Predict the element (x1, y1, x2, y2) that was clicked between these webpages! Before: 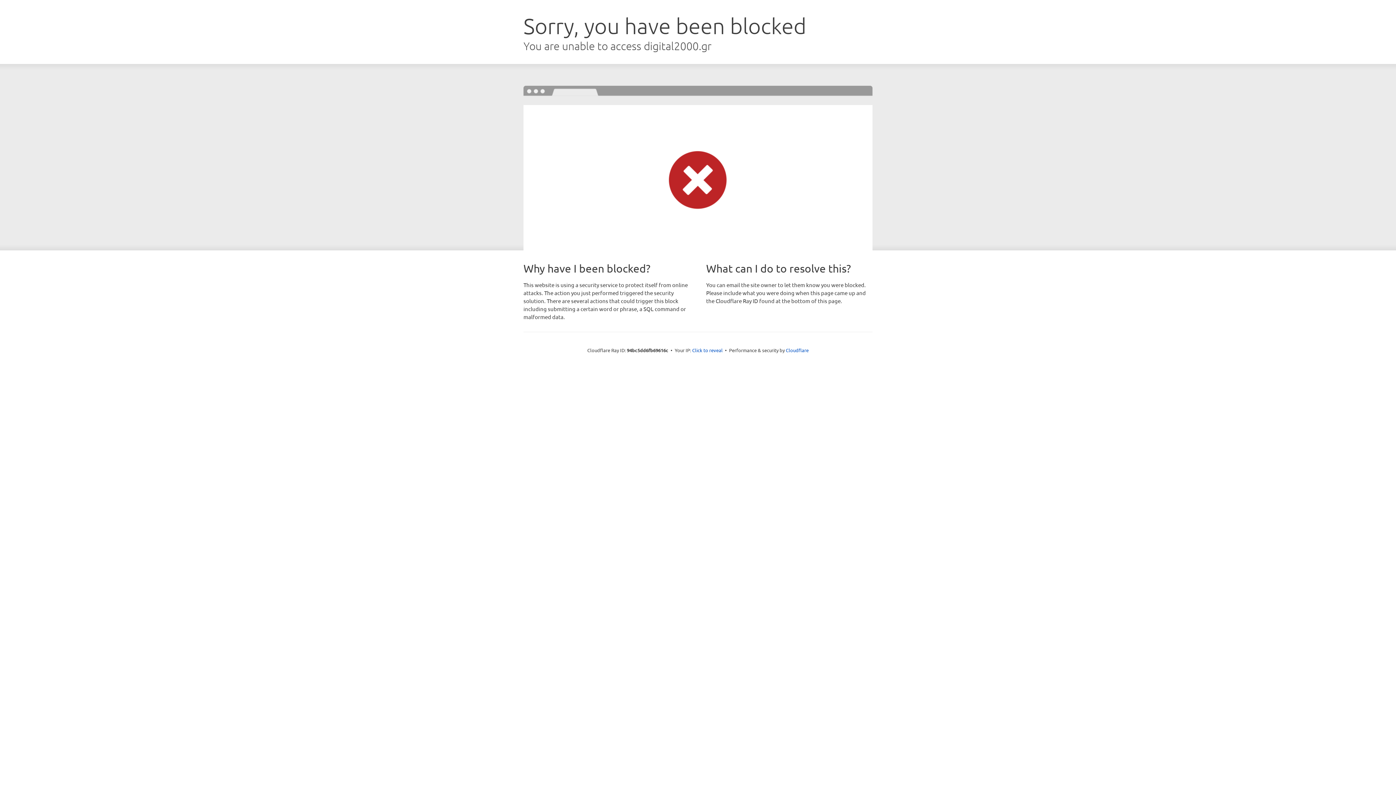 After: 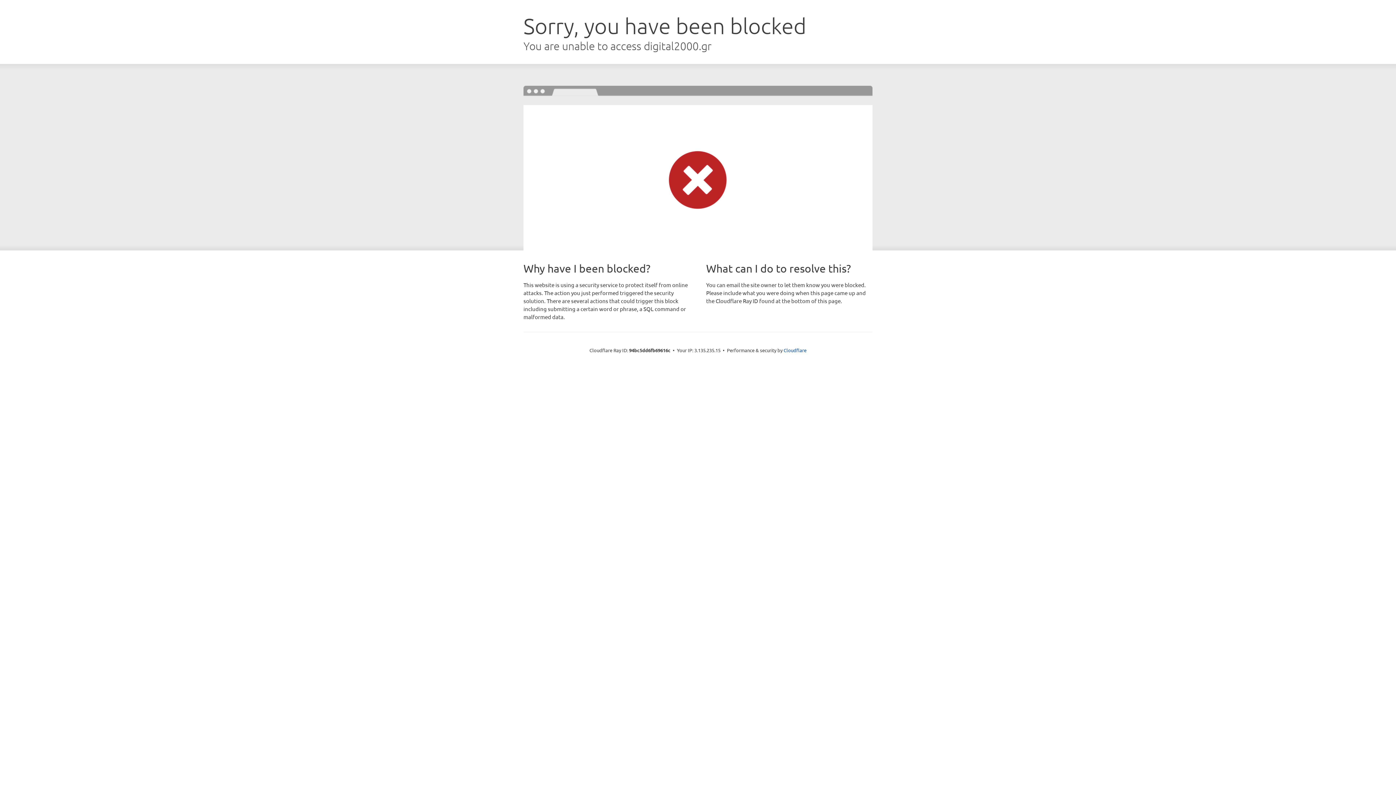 Action: label: Click to reveal bbox: (692, 346, 722, 353)